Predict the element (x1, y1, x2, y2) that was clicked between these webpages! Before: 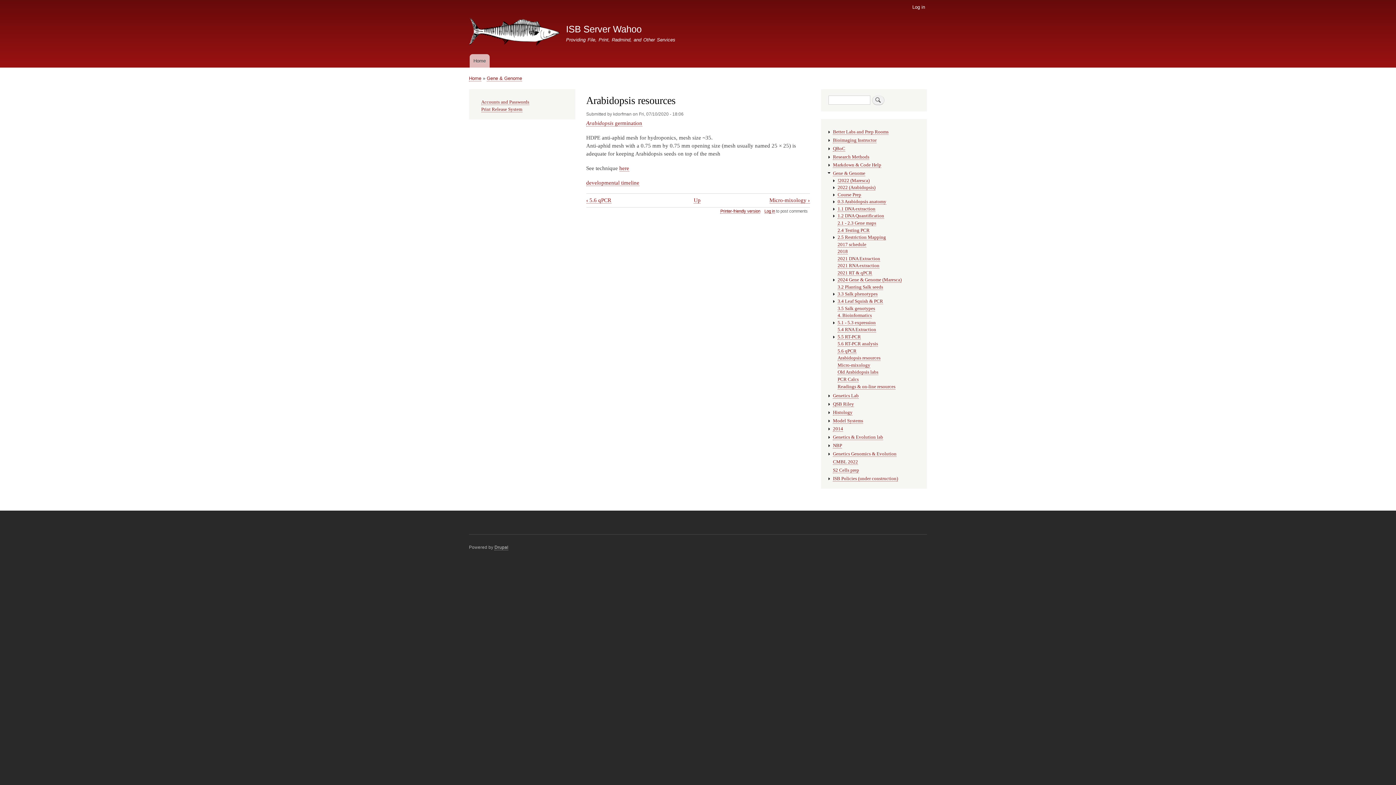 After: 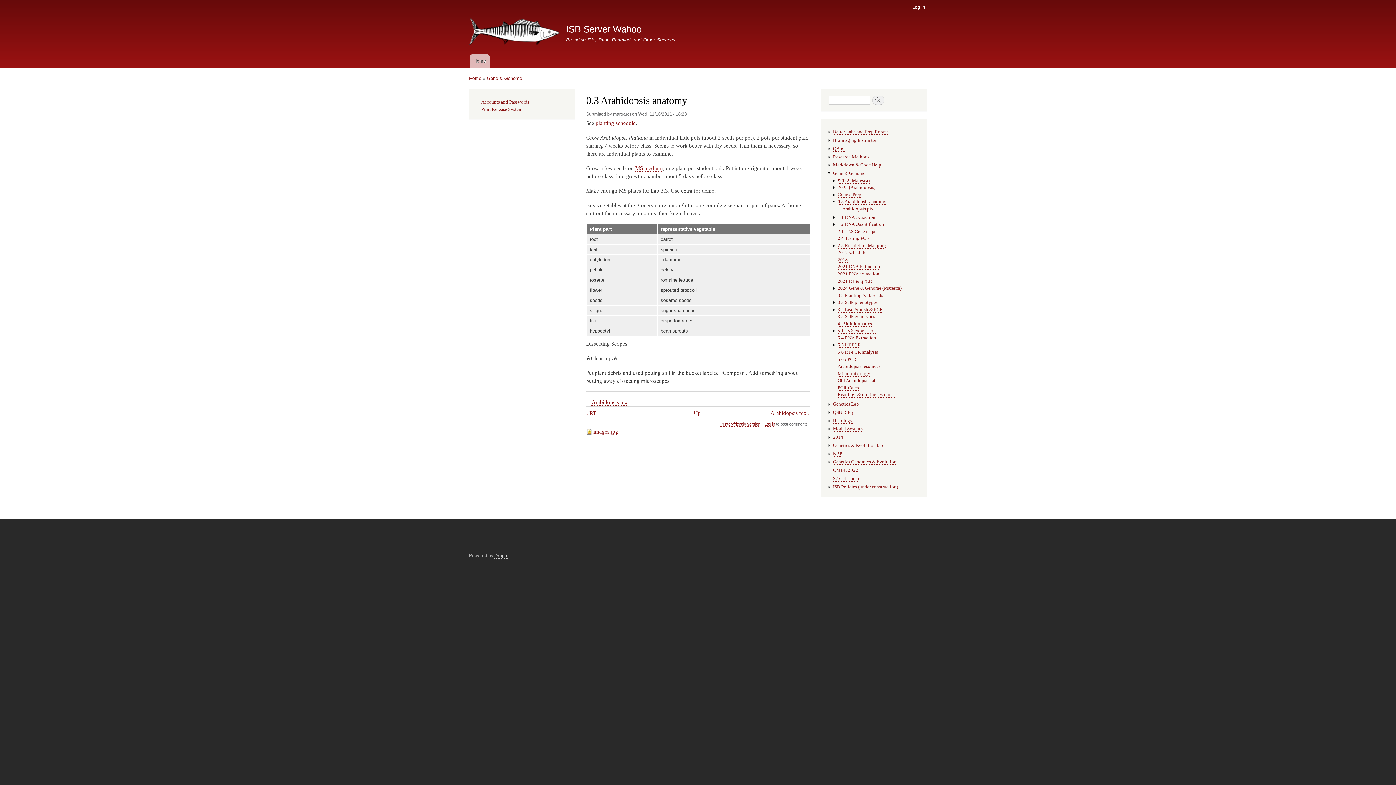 Action: bbox: (837, 199, 886, 204) label: 0.3 Arabidopsis anatomy